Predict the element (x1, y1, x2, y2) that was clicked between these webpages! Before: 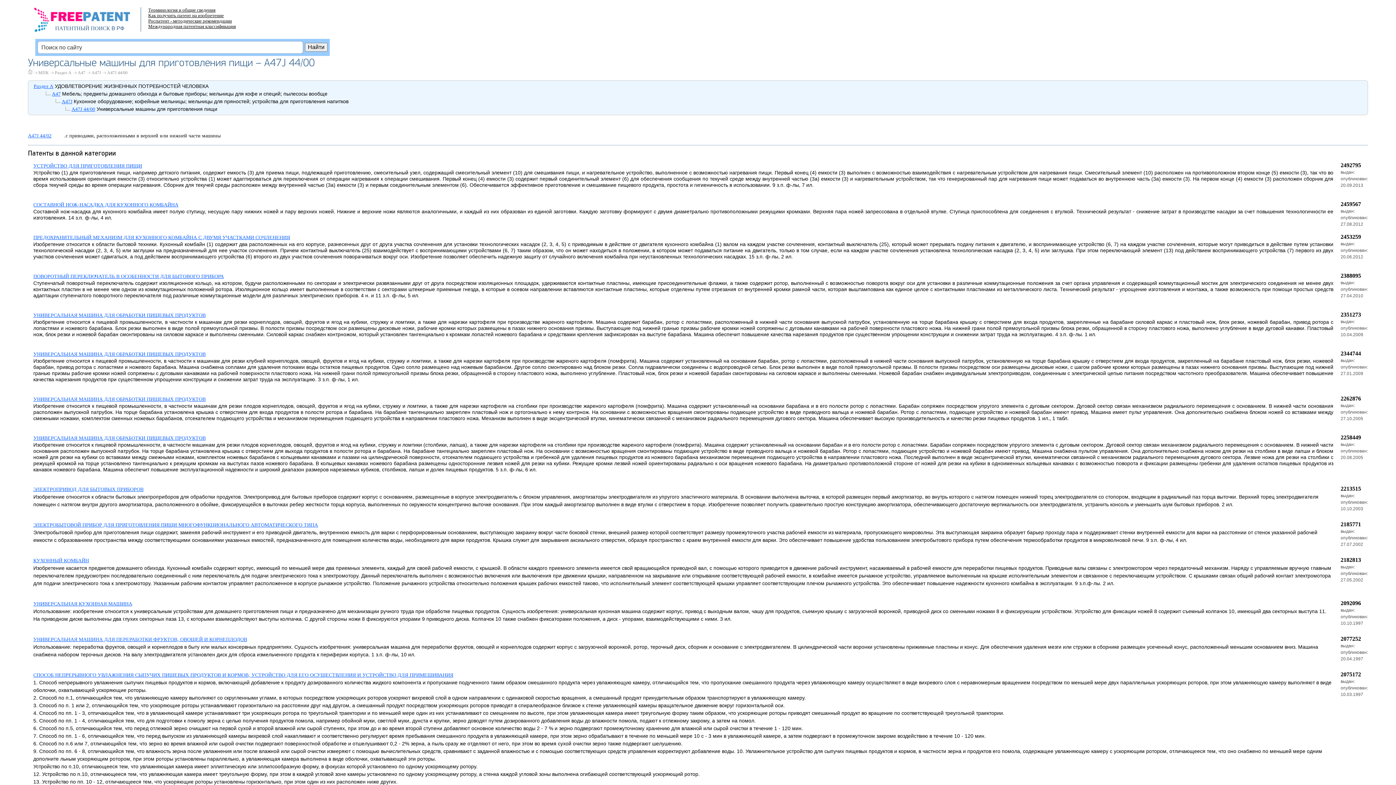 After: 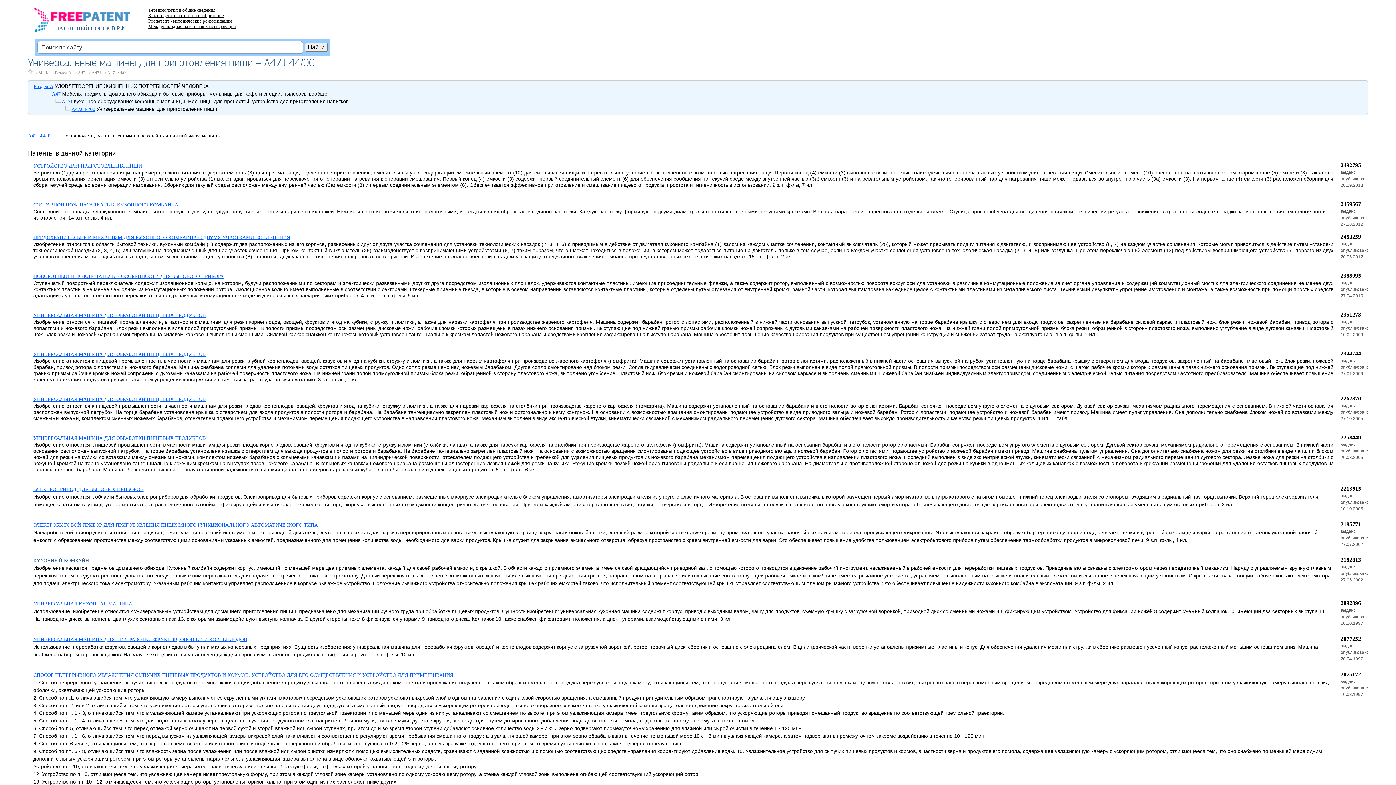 Action: label: КУХОННЫЙ КОМБАЙН bbox: (33, 558, 89, 563)